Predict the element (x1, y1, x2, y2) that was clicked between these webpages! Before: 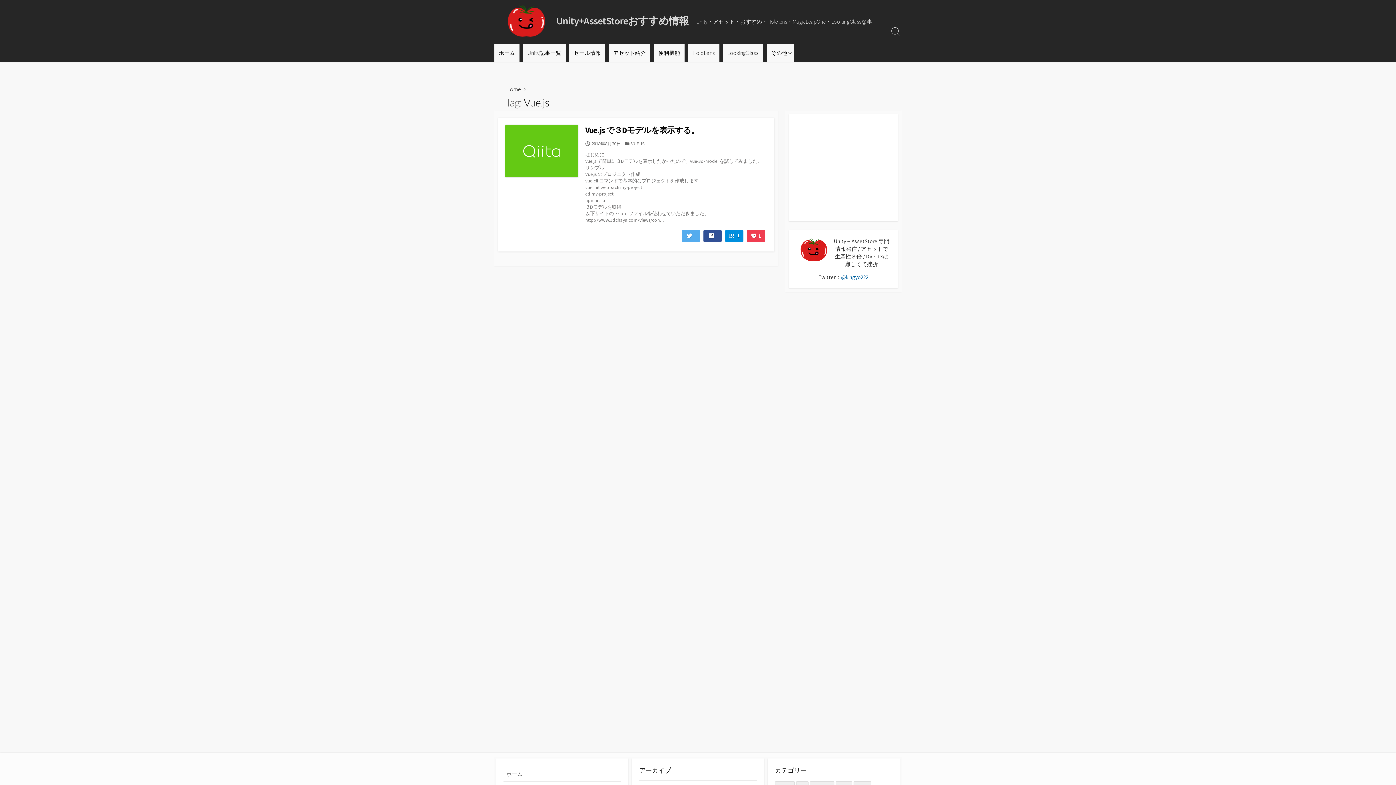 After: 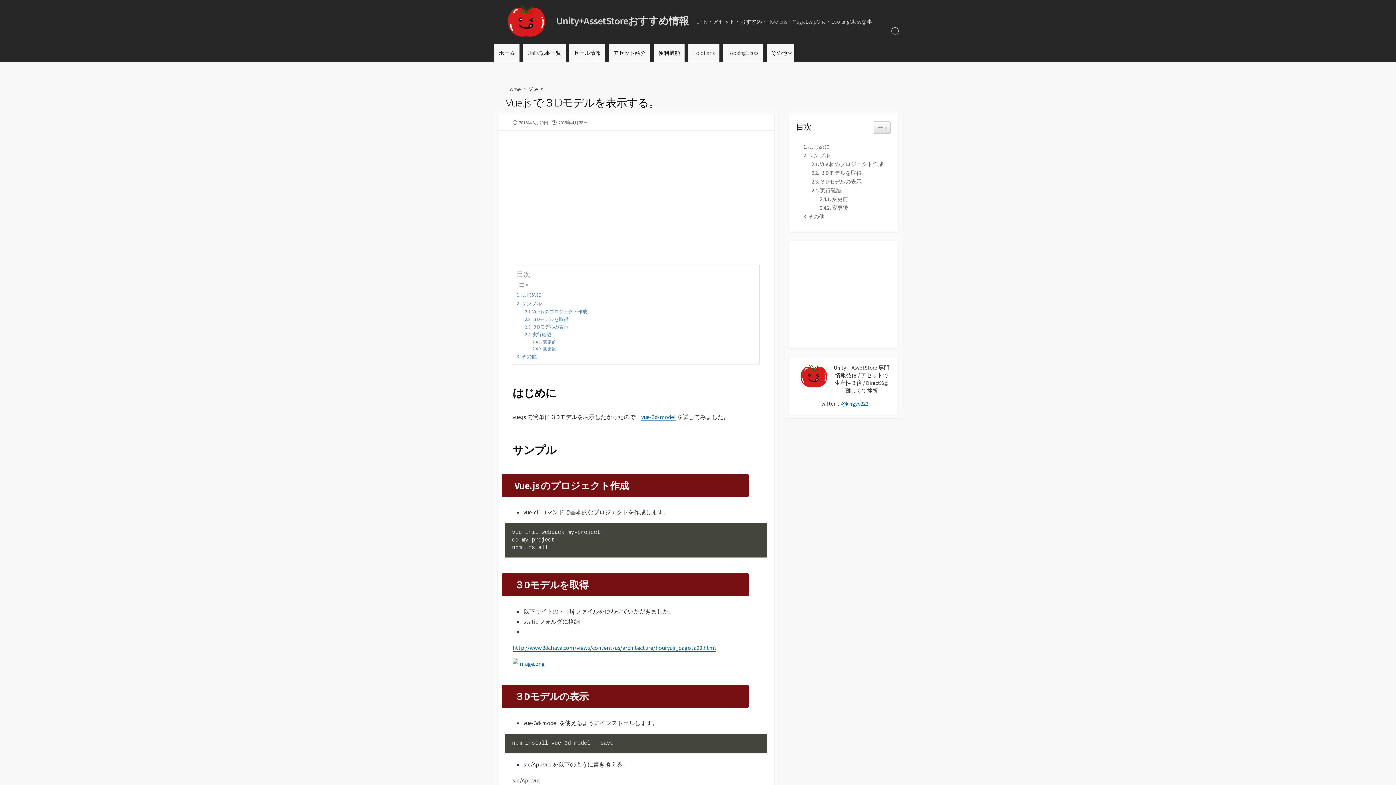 Action: label: Vue.js で３Dモデルを表示する。 bbox: (585, 125, 767, 135)